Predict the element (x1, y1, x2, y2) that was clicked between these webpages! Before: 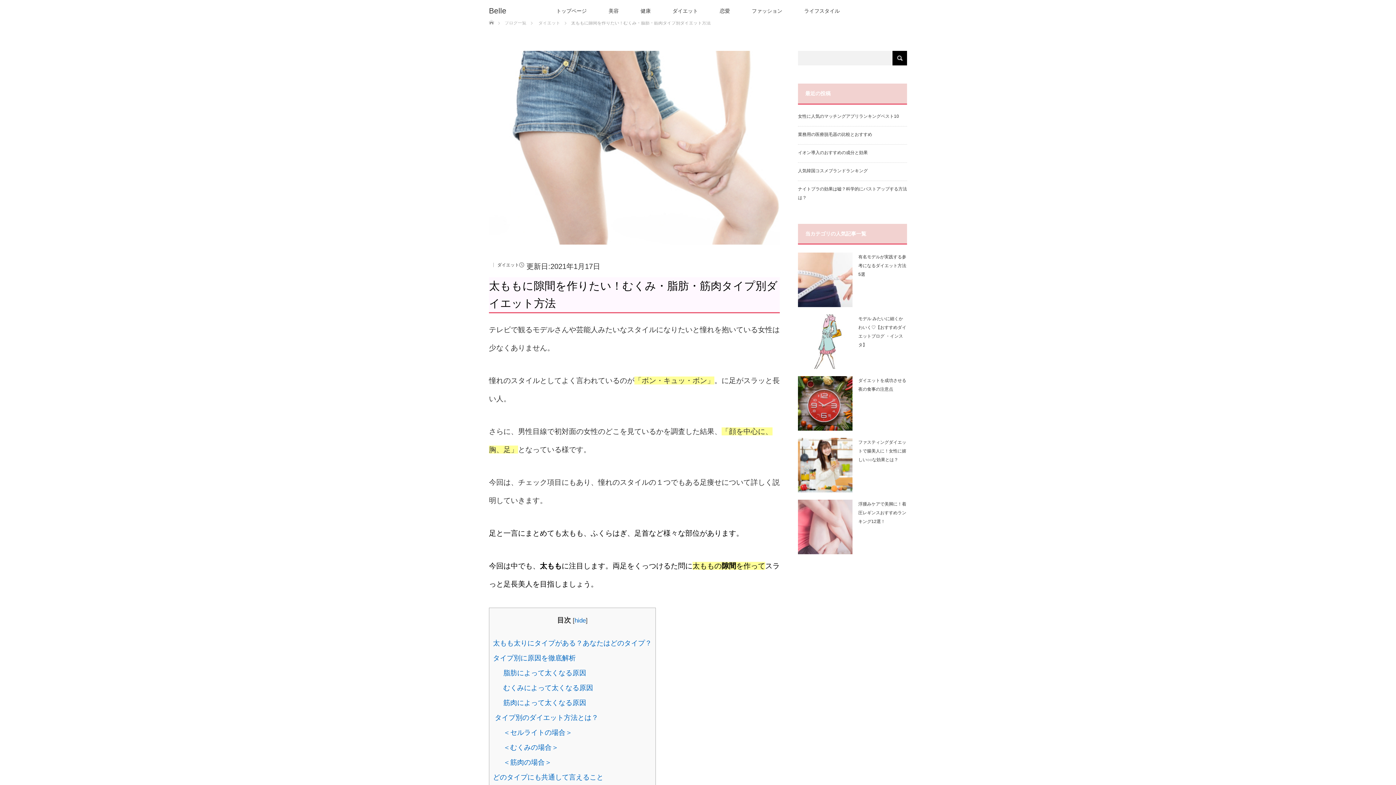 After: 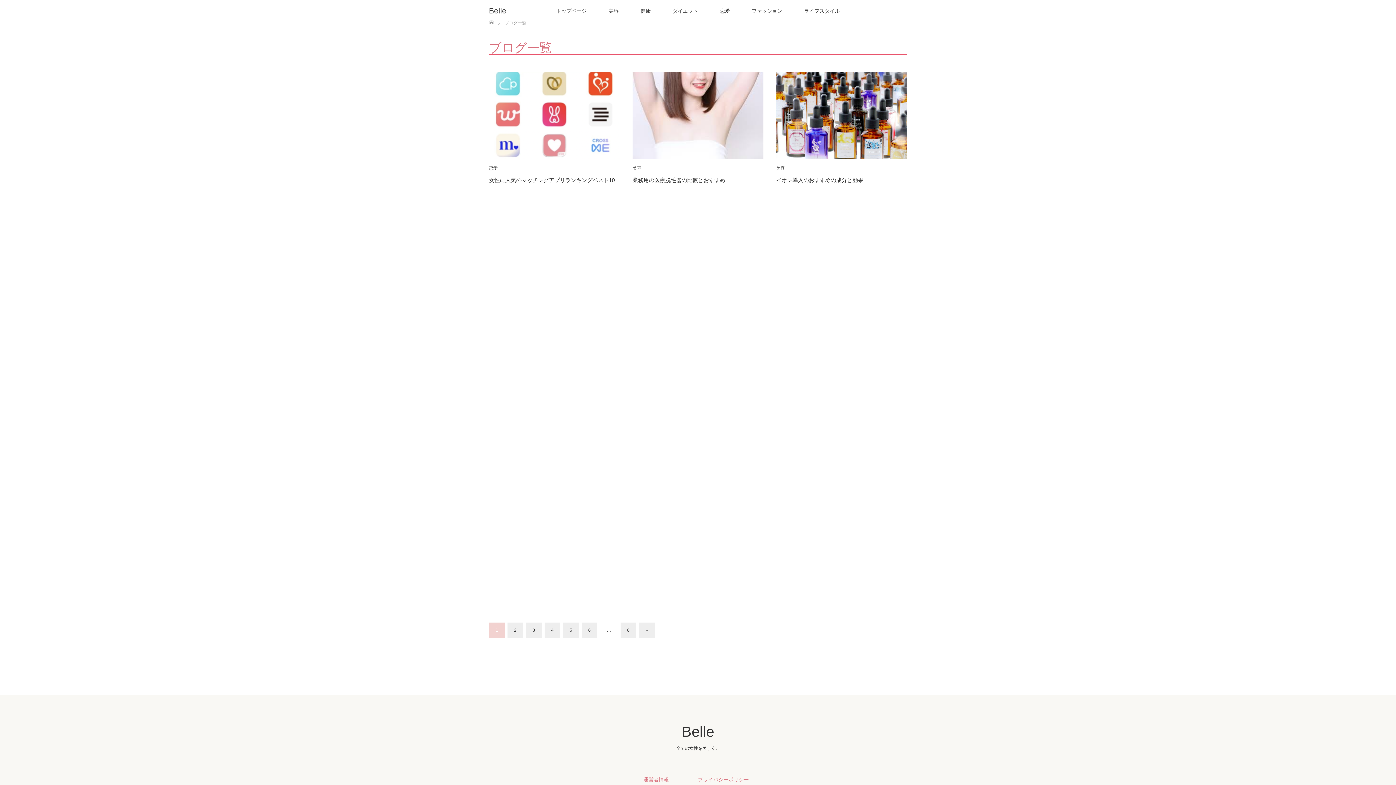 Action: label: ブログ一覧 bbox: (504, 20, 526, 25)